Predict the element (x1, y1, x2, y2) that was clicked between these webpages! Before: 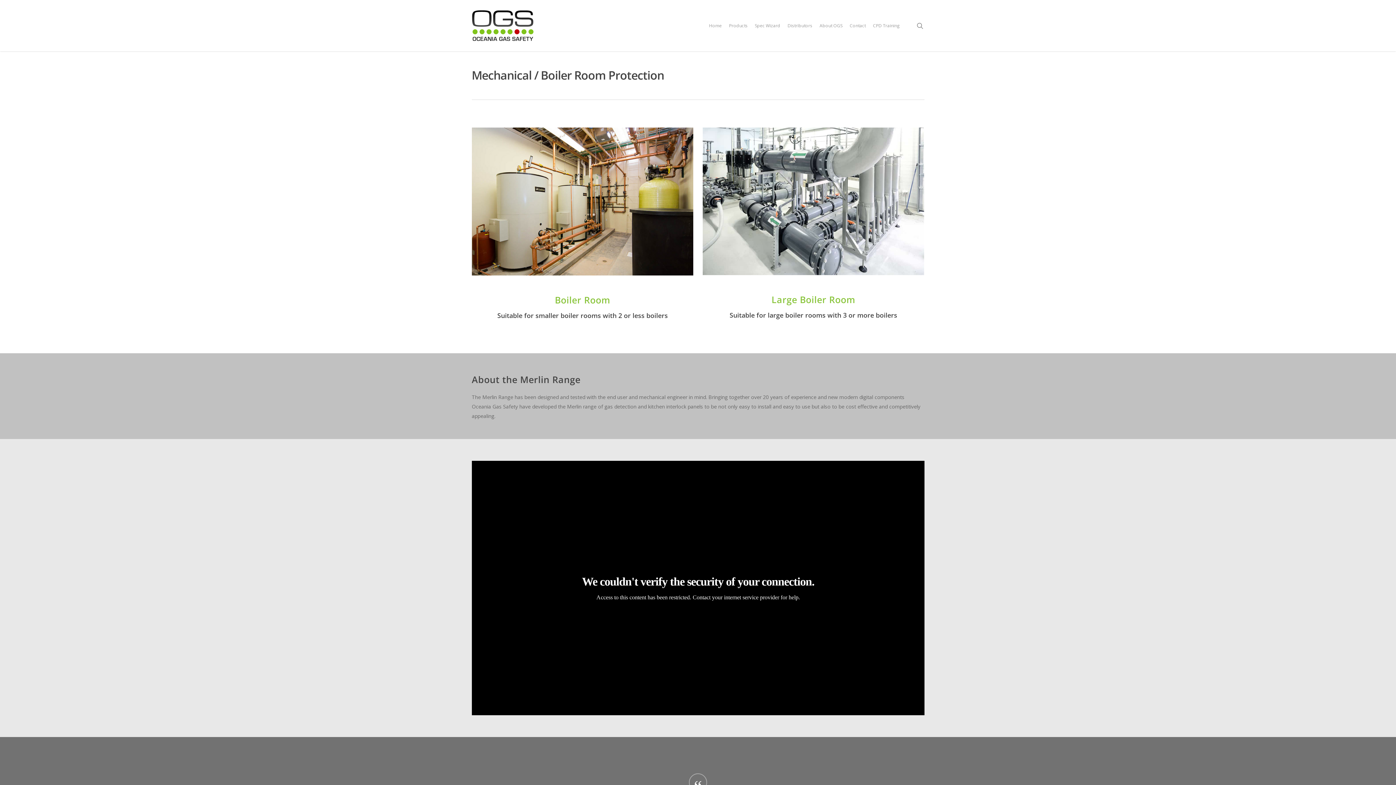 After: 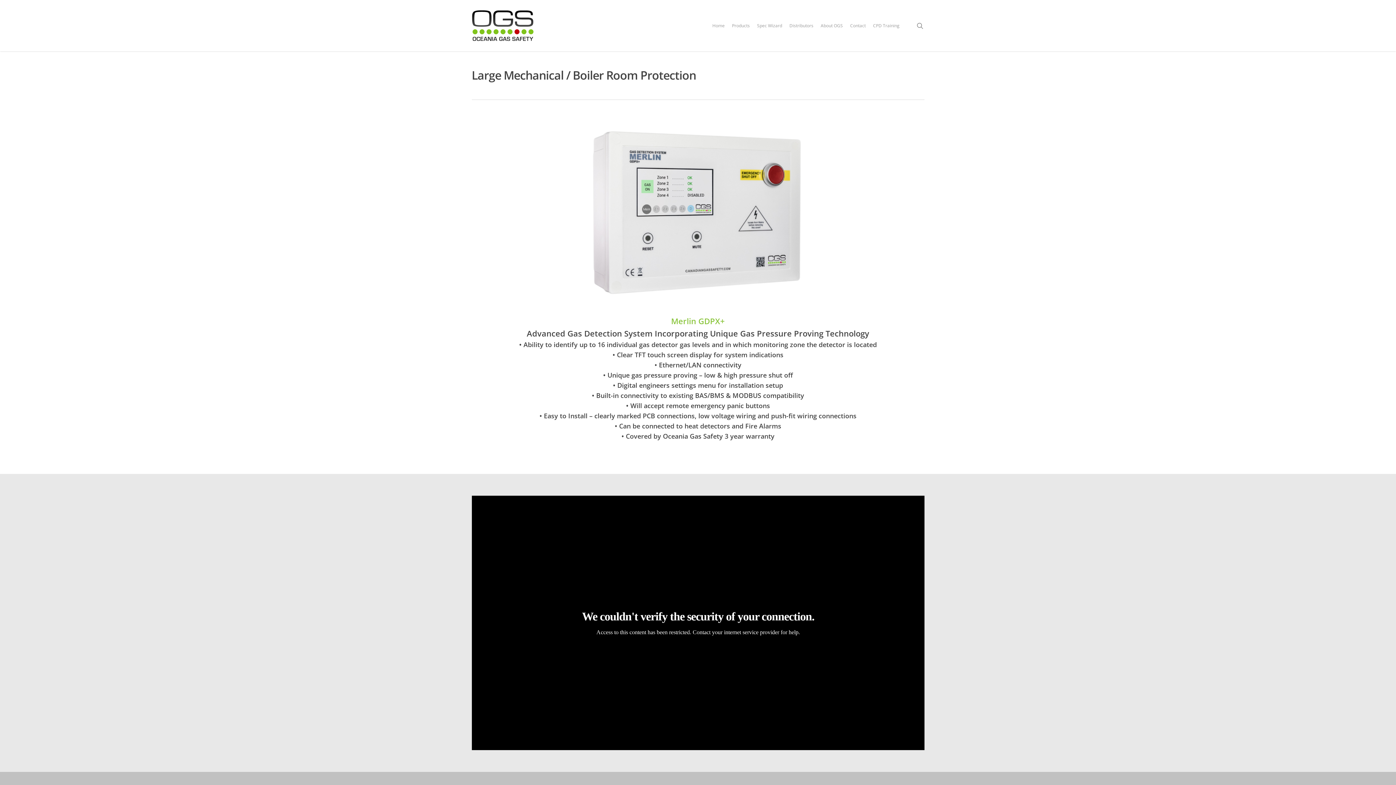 Action: label: Large Boiler Room bbox: (771, 293, 855, 305)